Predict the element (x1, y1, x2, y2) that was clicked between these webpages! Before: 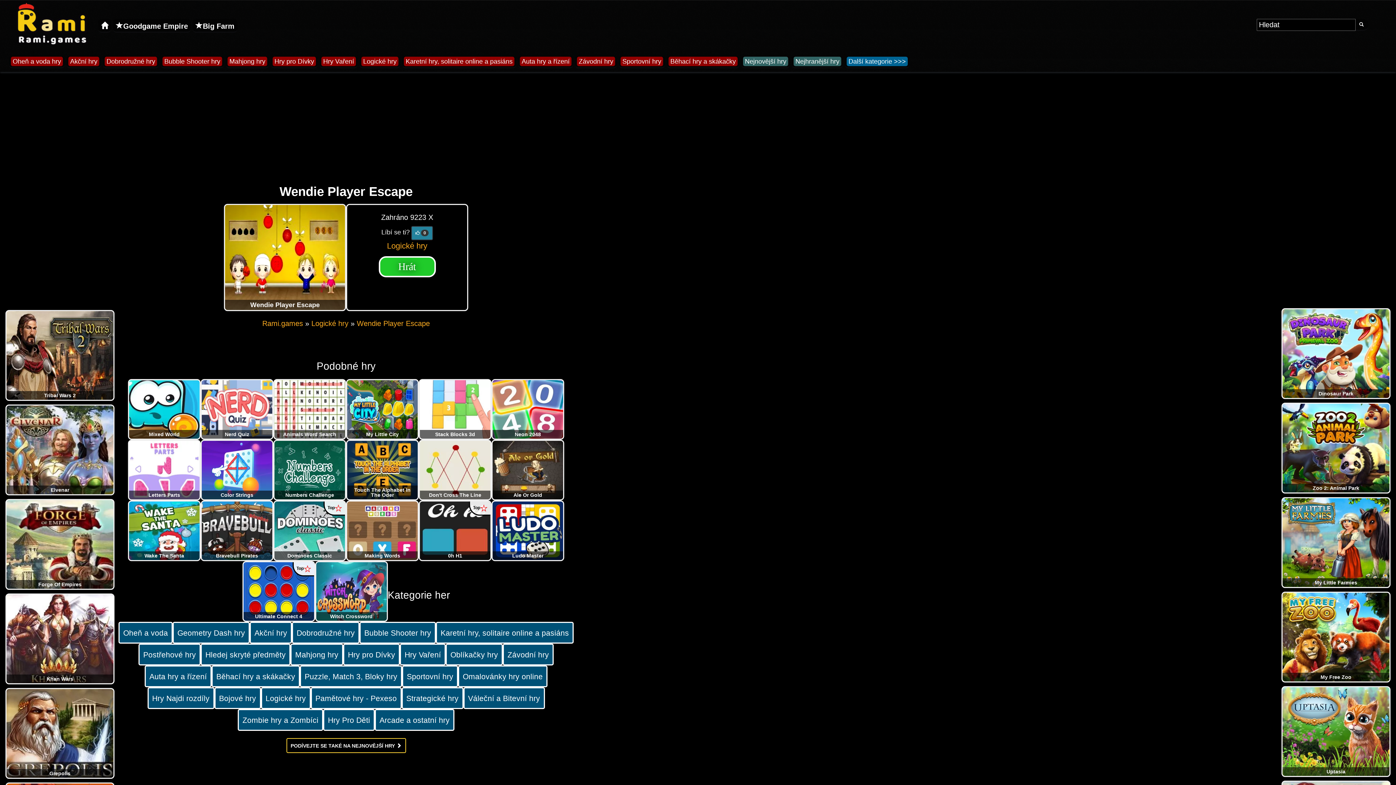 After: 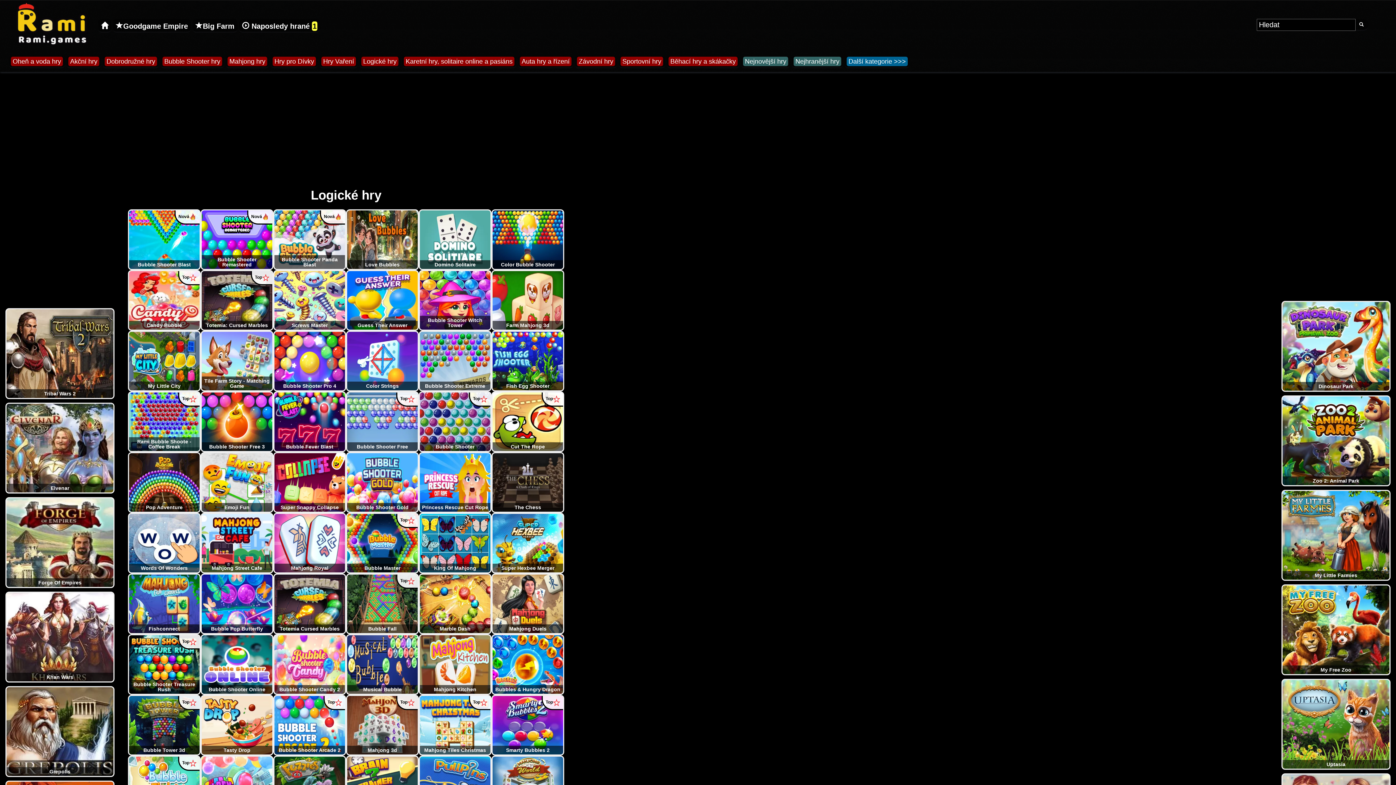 Action: label: Logické hry bbox: (387, 241, 427, 250)